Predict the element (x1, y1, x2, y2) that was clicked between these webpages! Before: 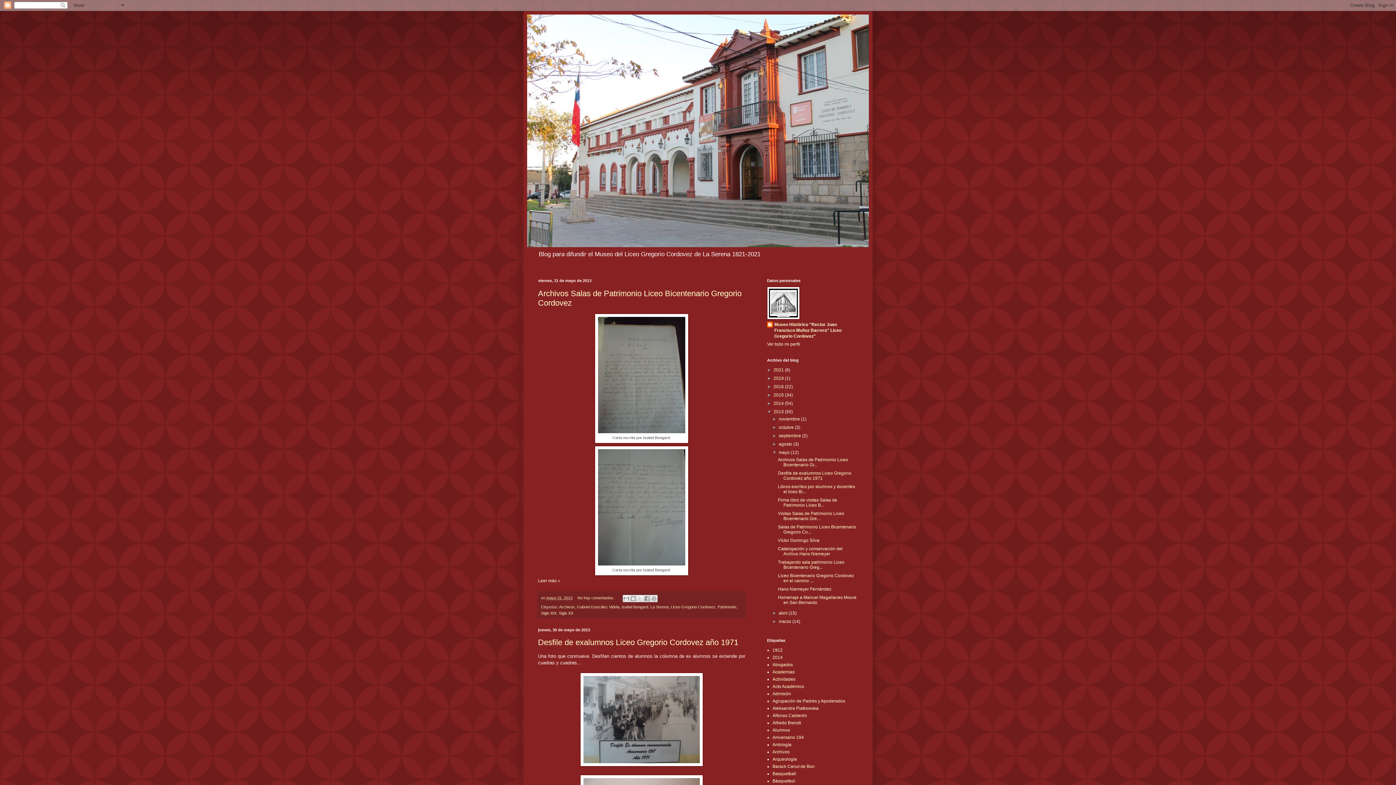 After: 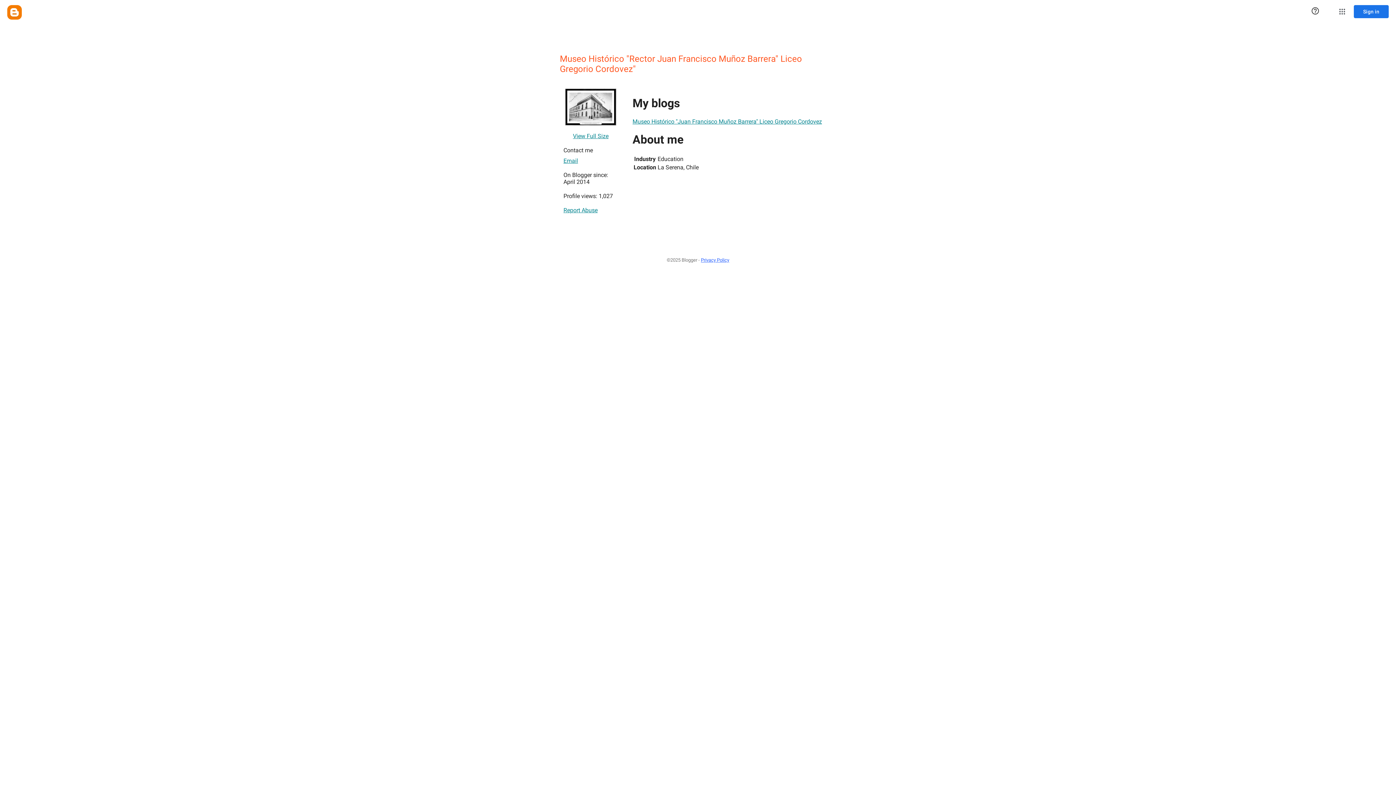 Action: label: Ver todo mi perfil bbox: (767, 341, 800, 347)